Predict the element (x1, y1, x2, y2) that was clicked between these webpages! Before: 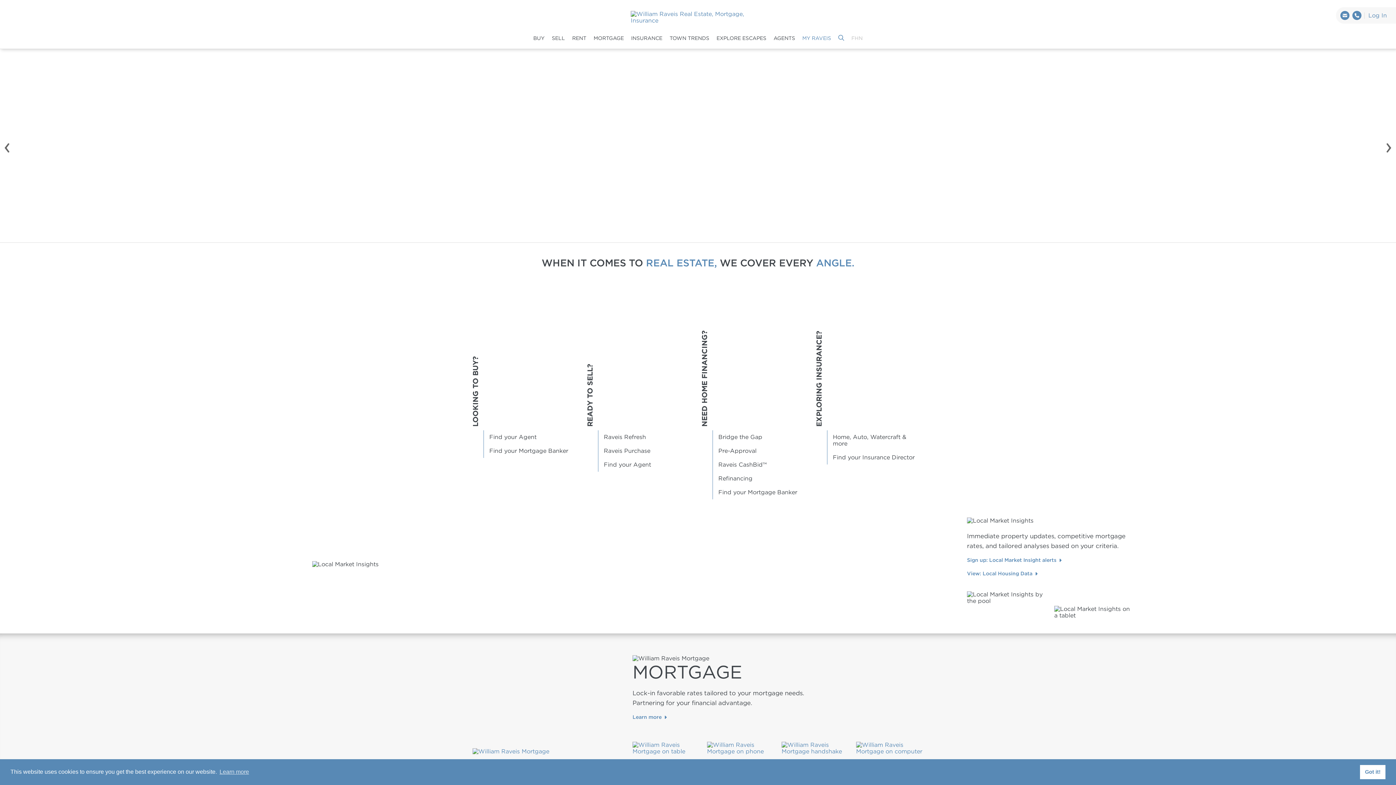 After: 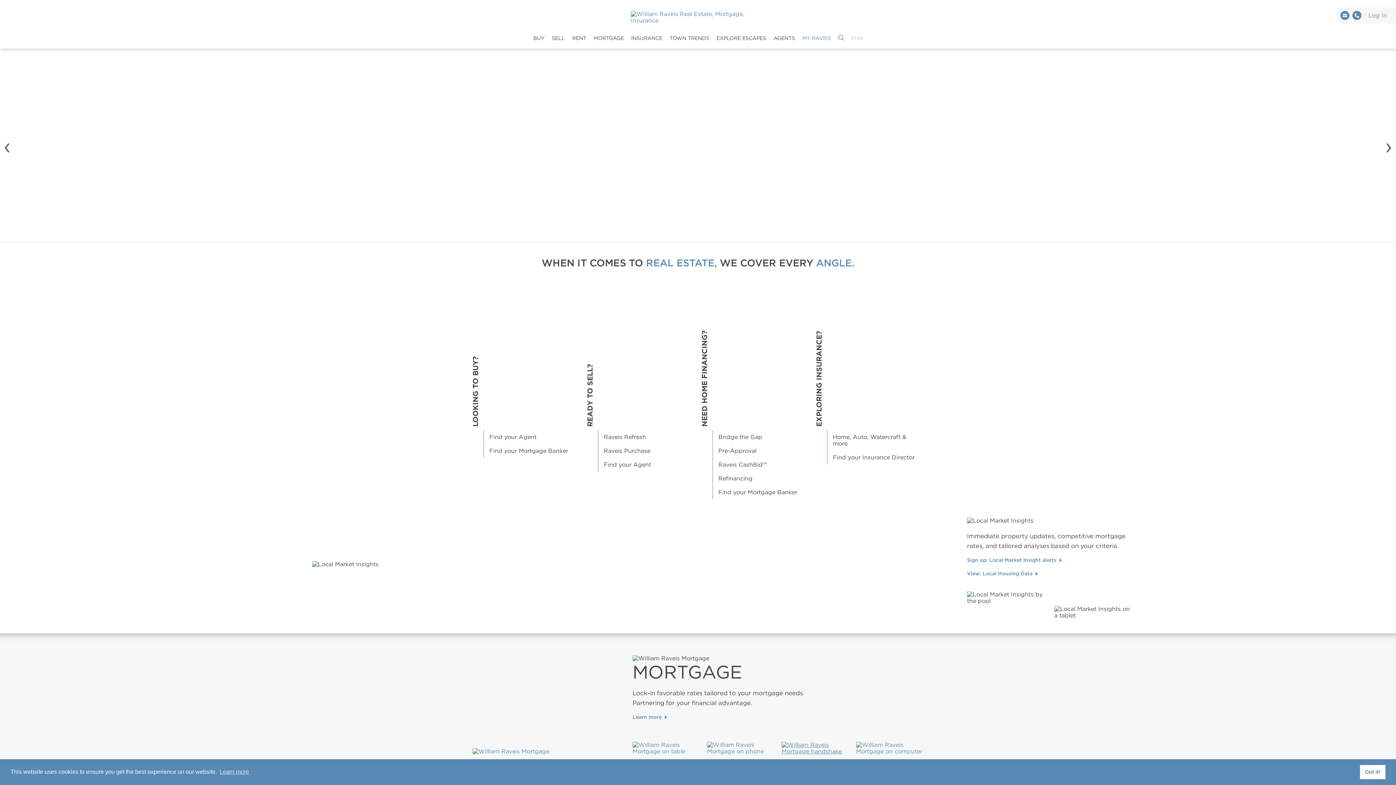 Action: bbox: (781, 733, 849, 740)